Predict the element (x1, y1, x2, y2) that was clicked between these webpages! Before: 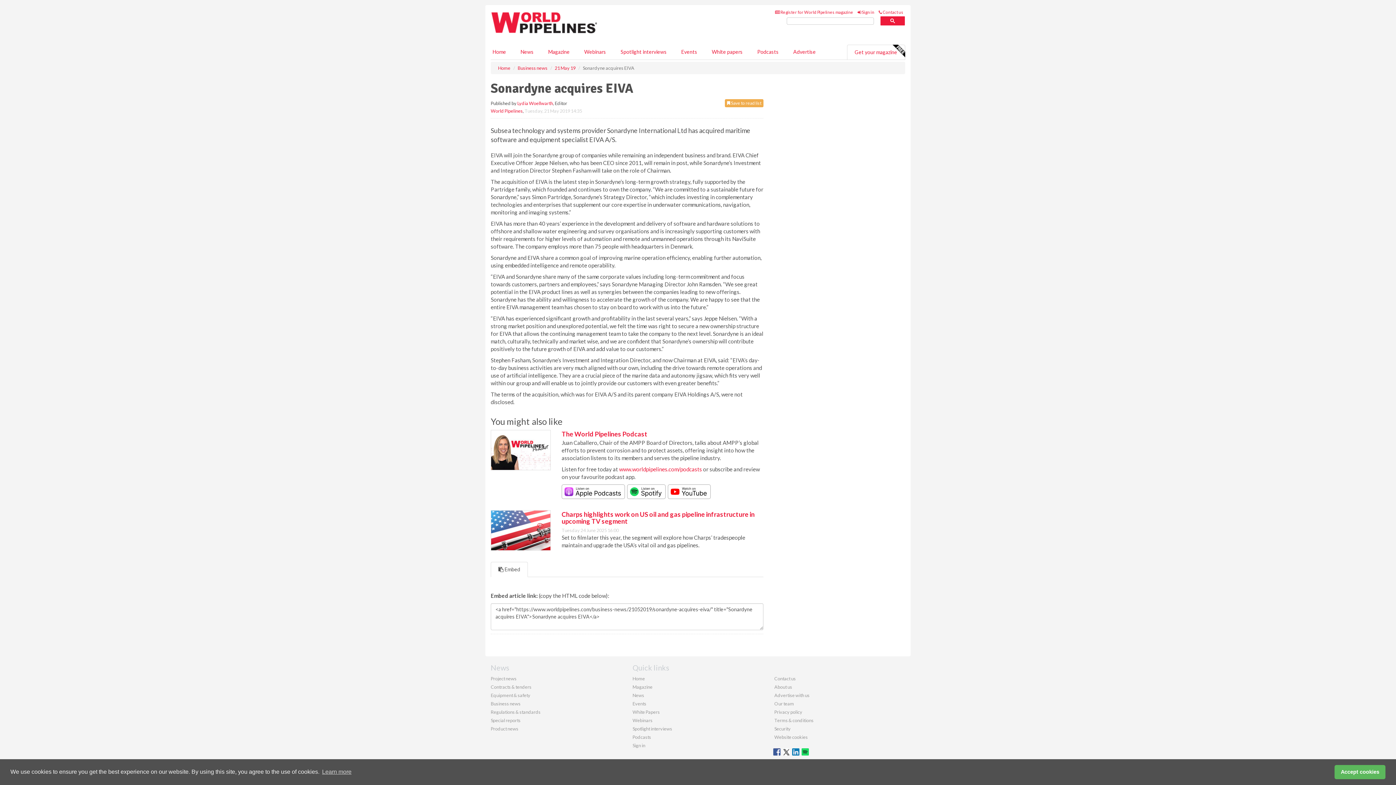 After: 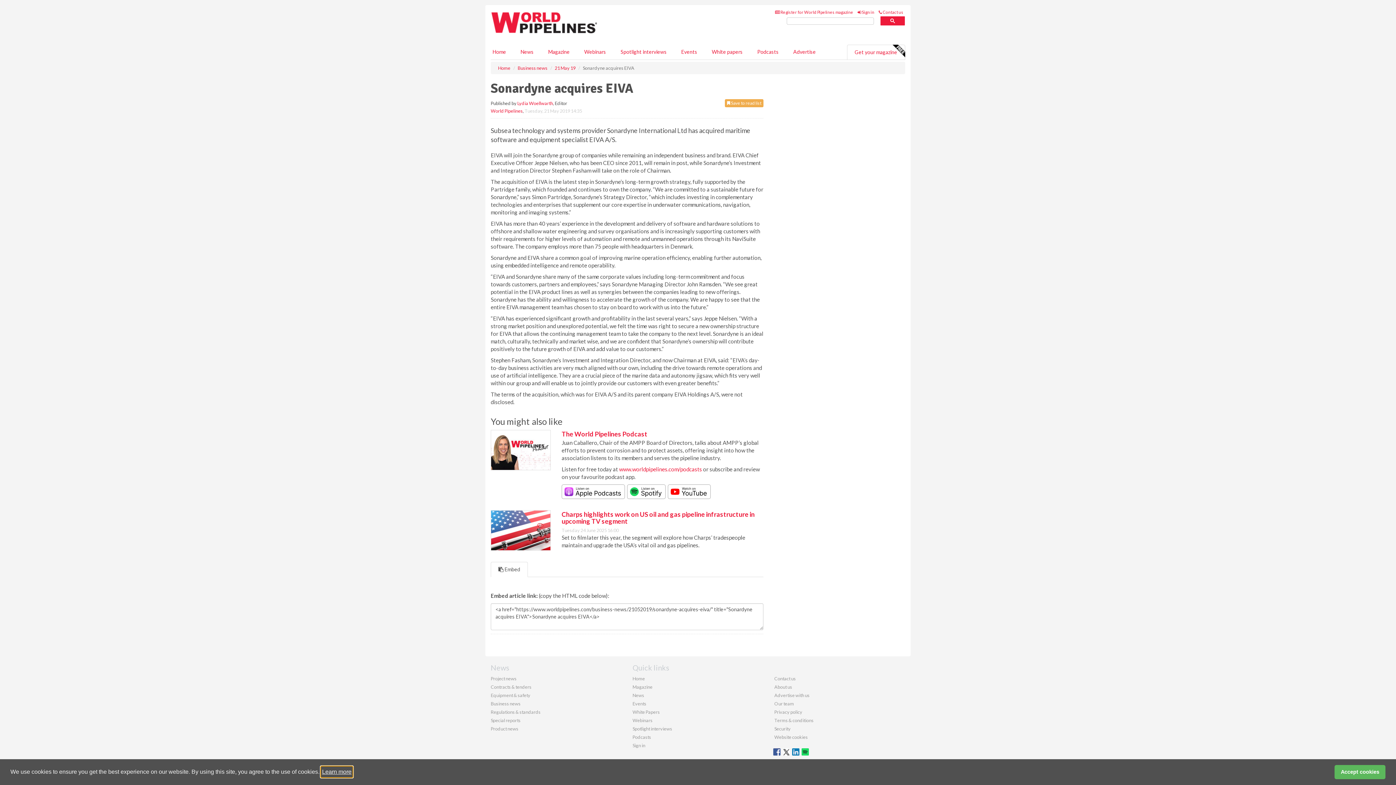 Action: label: learn more about cookies bbox: (321, 766, 352, 777)